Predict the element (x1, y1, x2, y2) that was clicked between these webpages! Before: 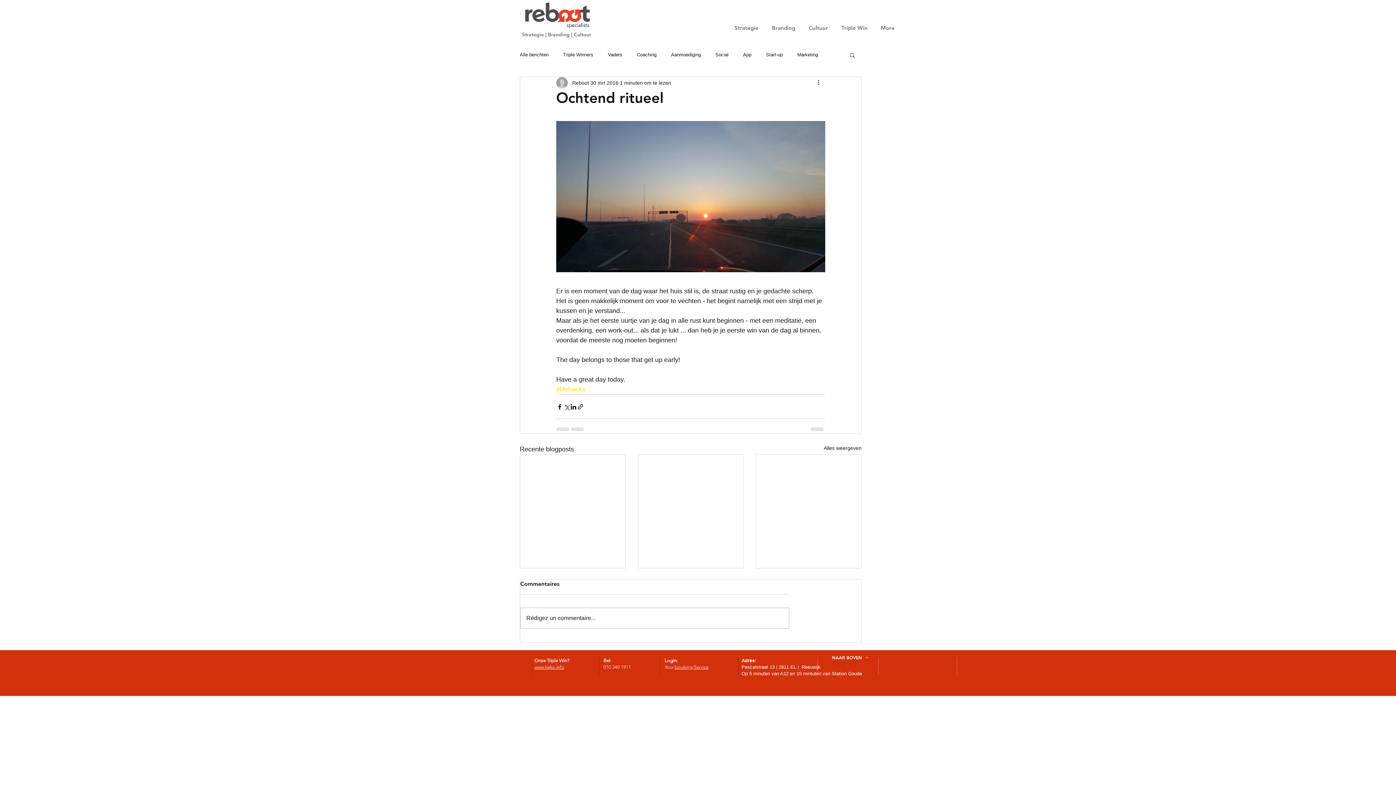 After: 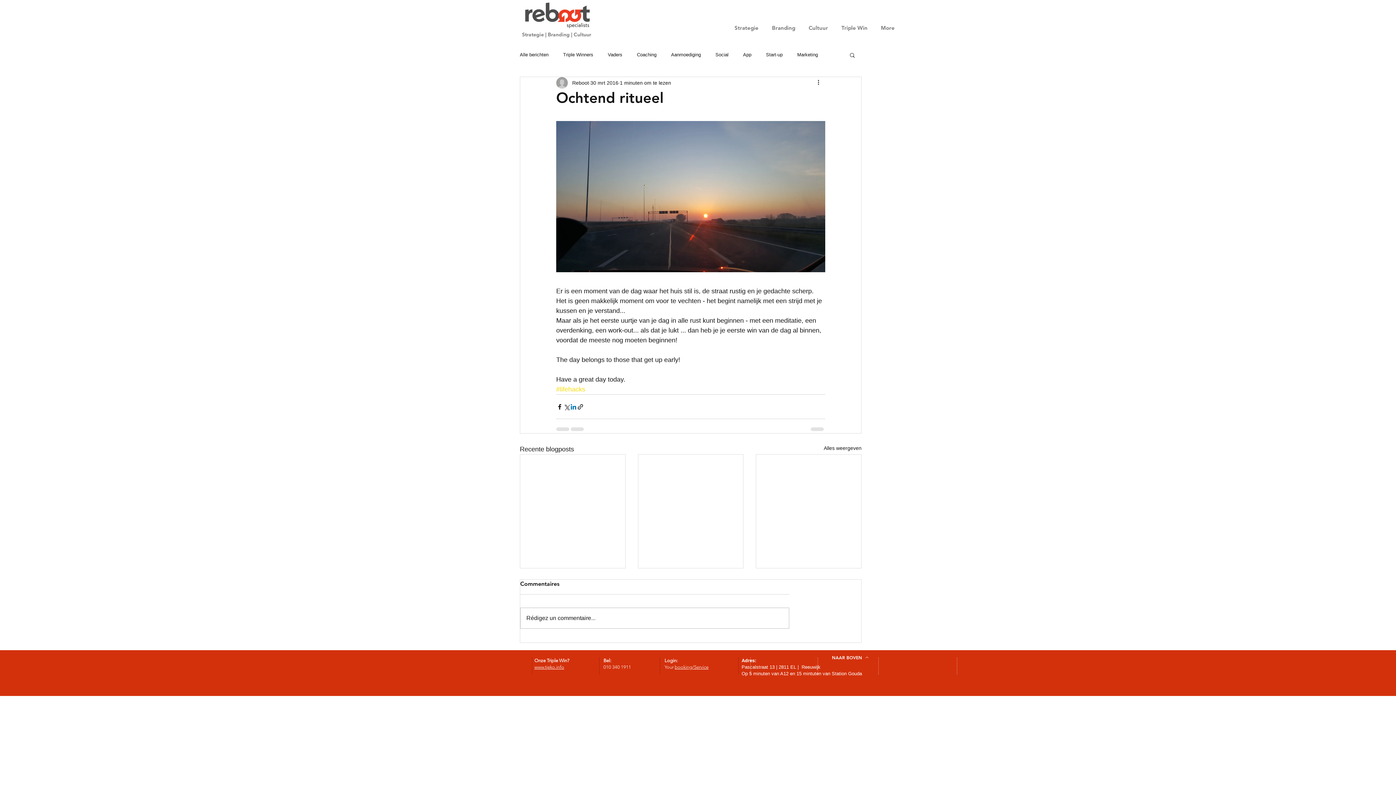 Action: label: Via LinkedIn delen bbox: (570, 403, 577, 410)